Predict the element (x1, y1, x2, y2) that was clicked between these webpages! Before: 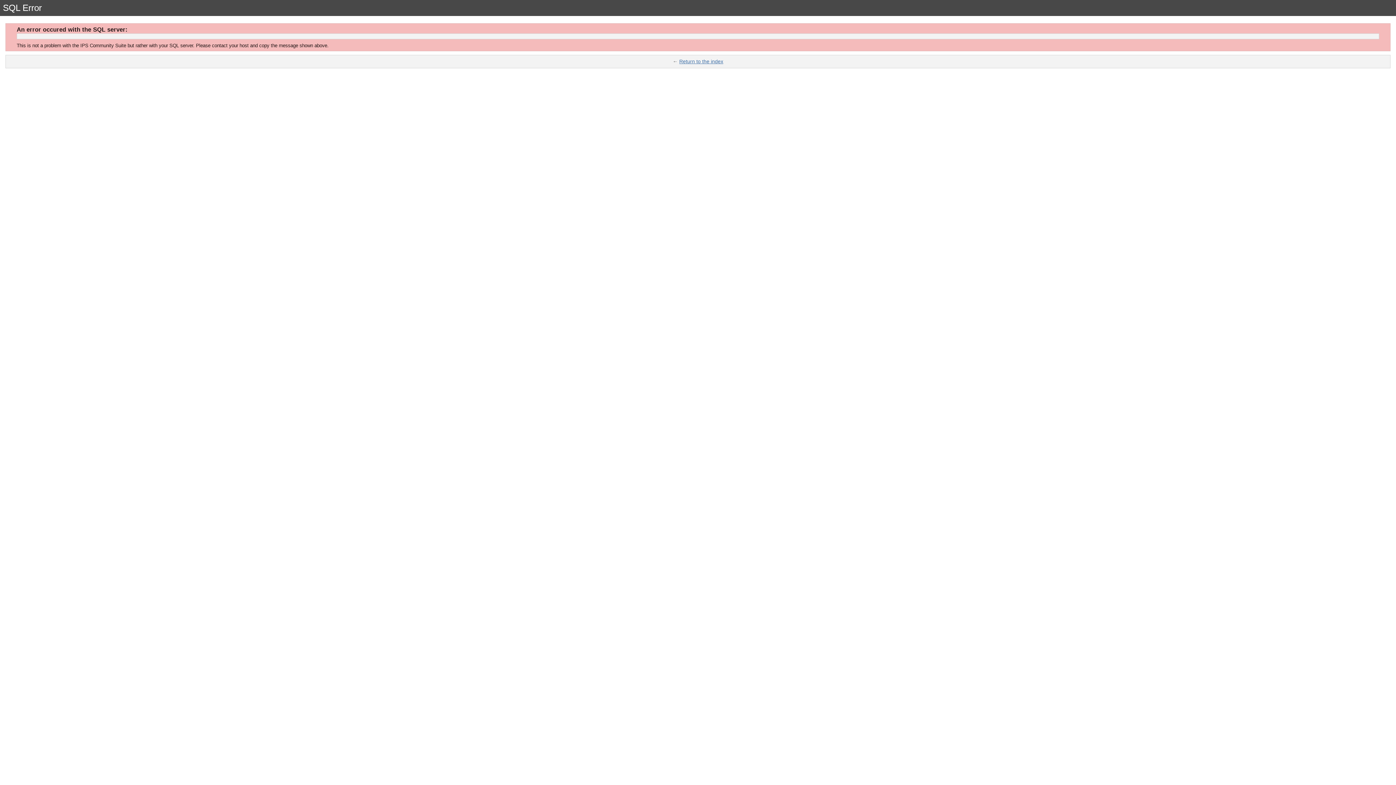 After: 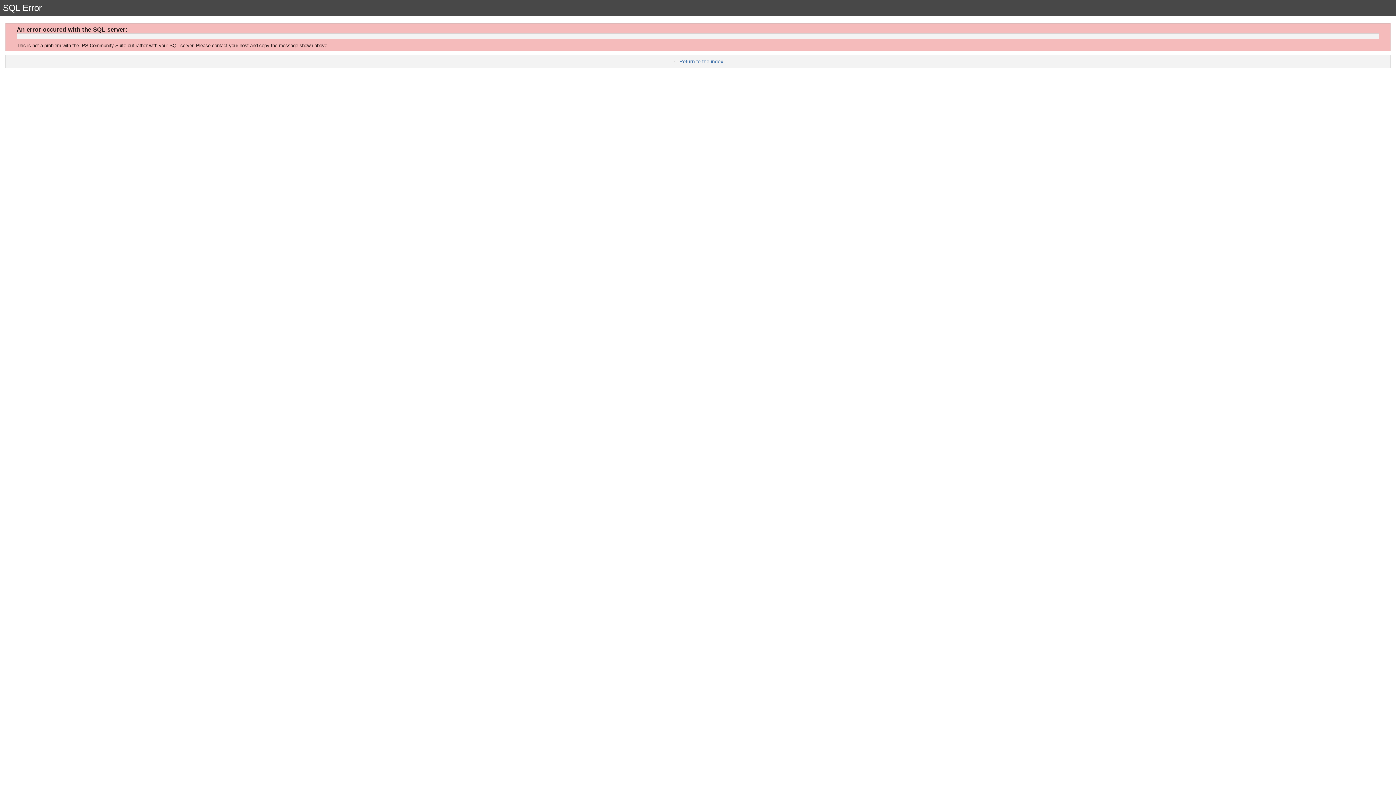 Action: bbox: (679, 58, 723, 64) label: Return to the index